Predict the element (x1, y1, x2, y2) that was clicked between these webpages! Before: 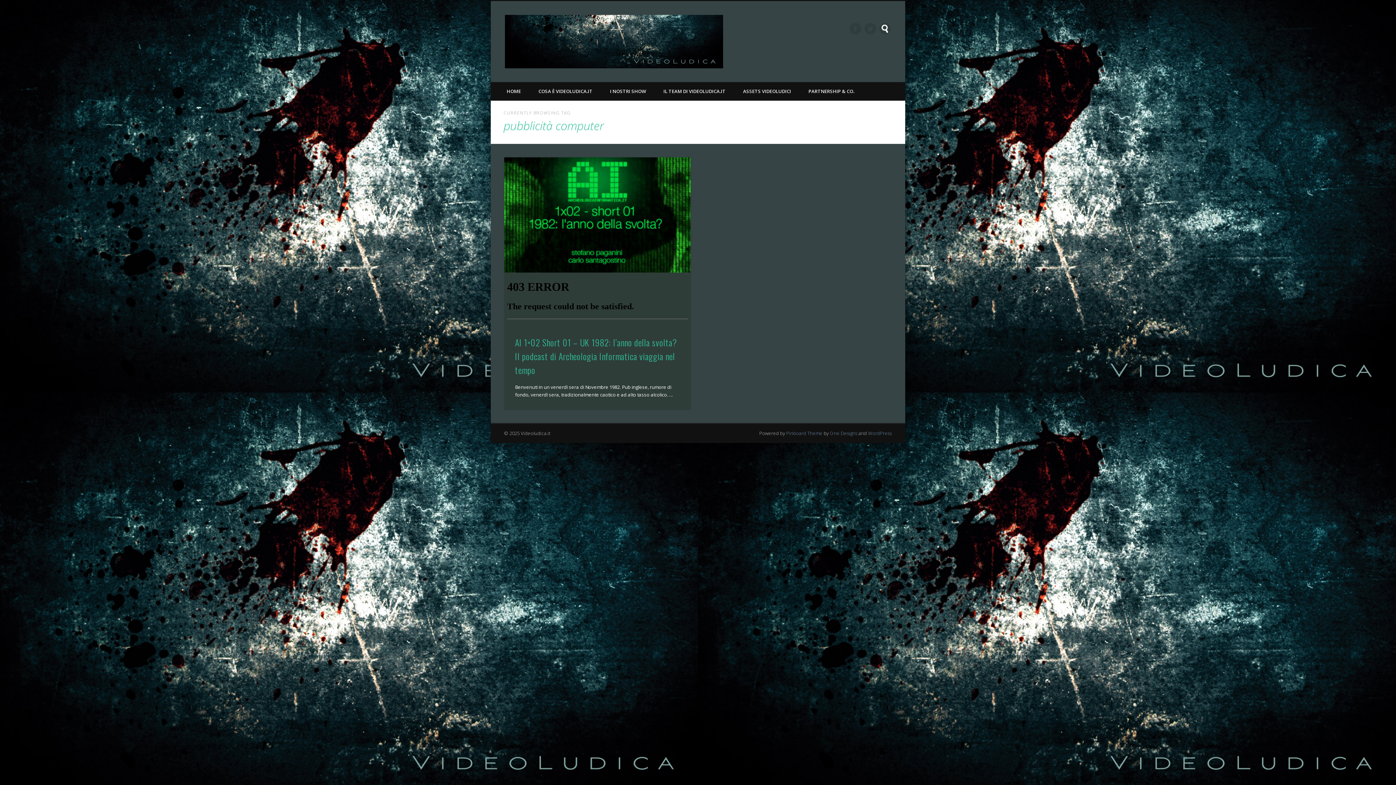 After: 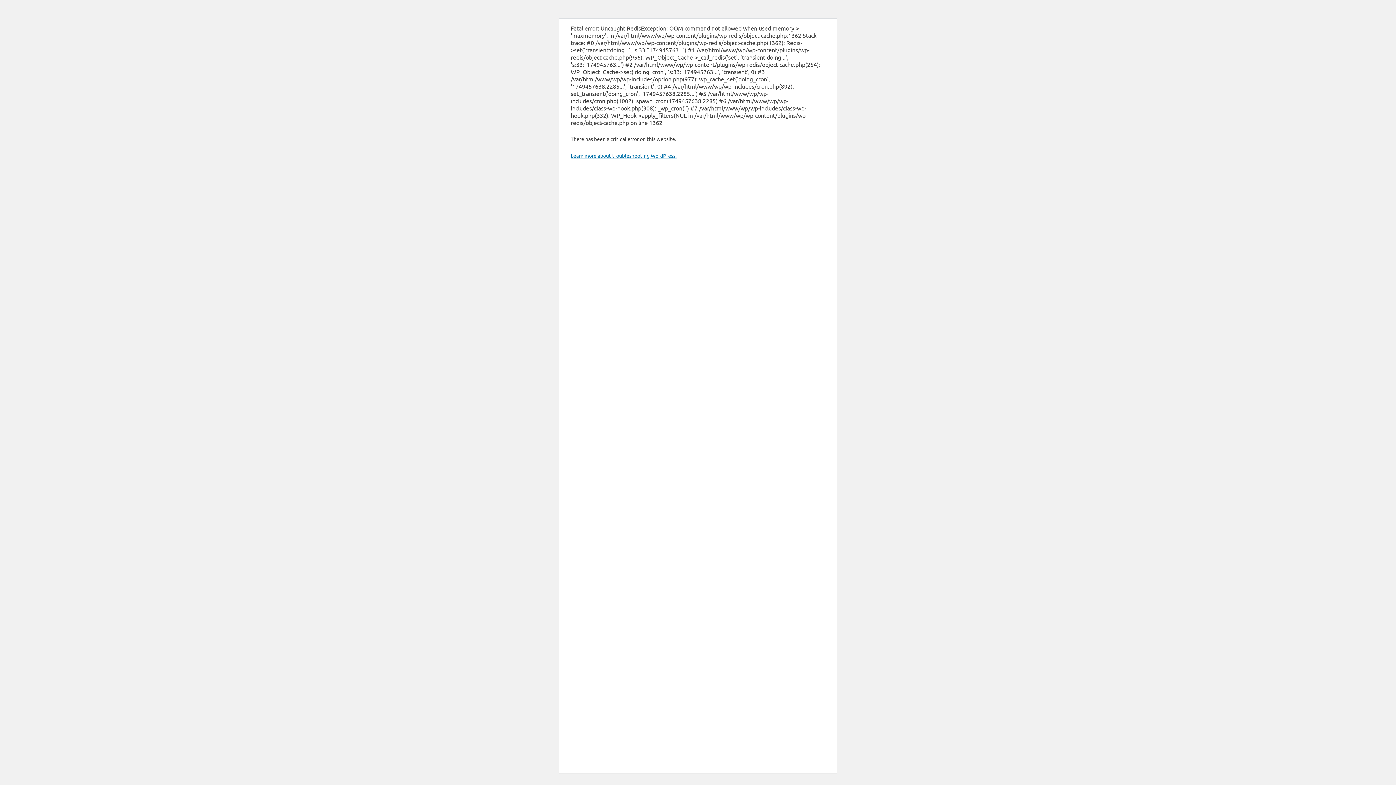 Action: bbox: (830, 430, 857, 436) label: One Designs